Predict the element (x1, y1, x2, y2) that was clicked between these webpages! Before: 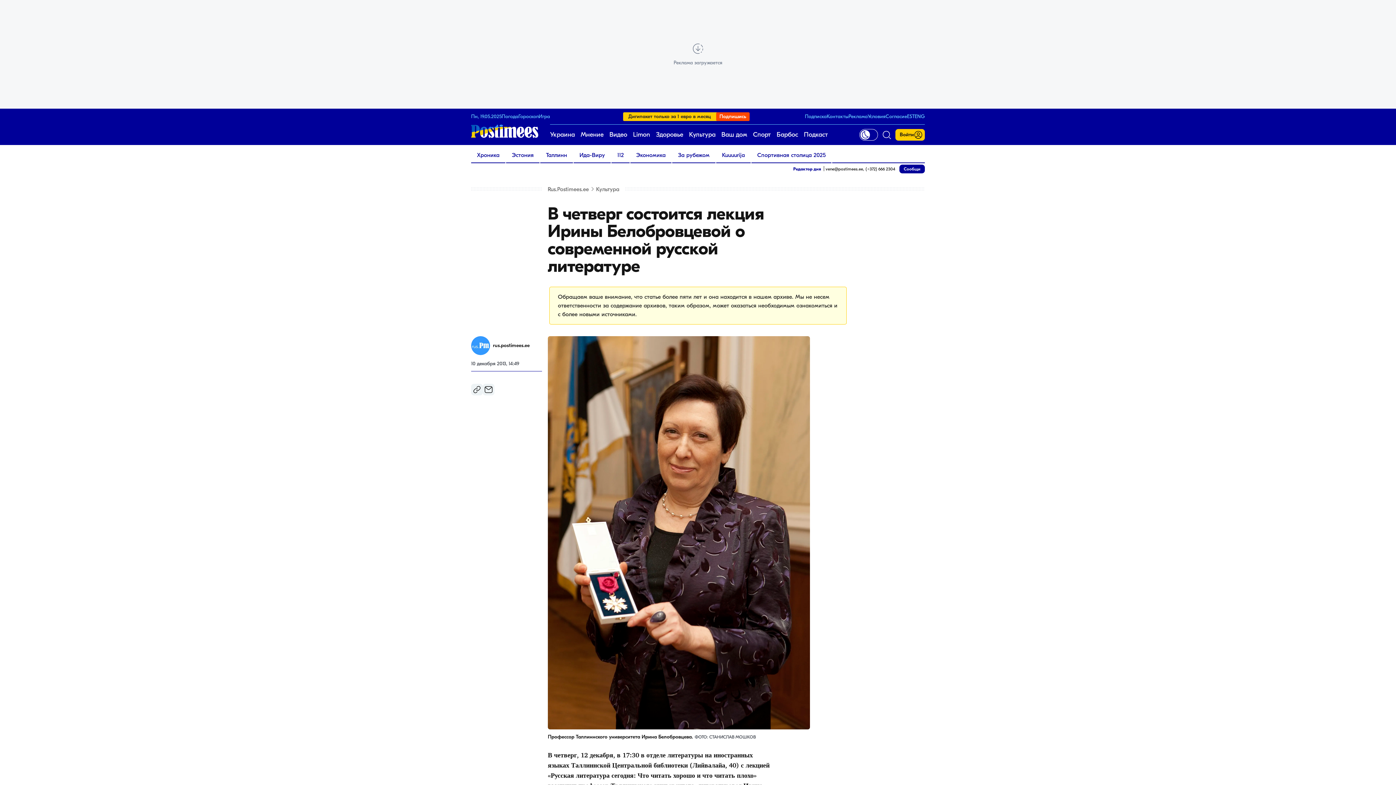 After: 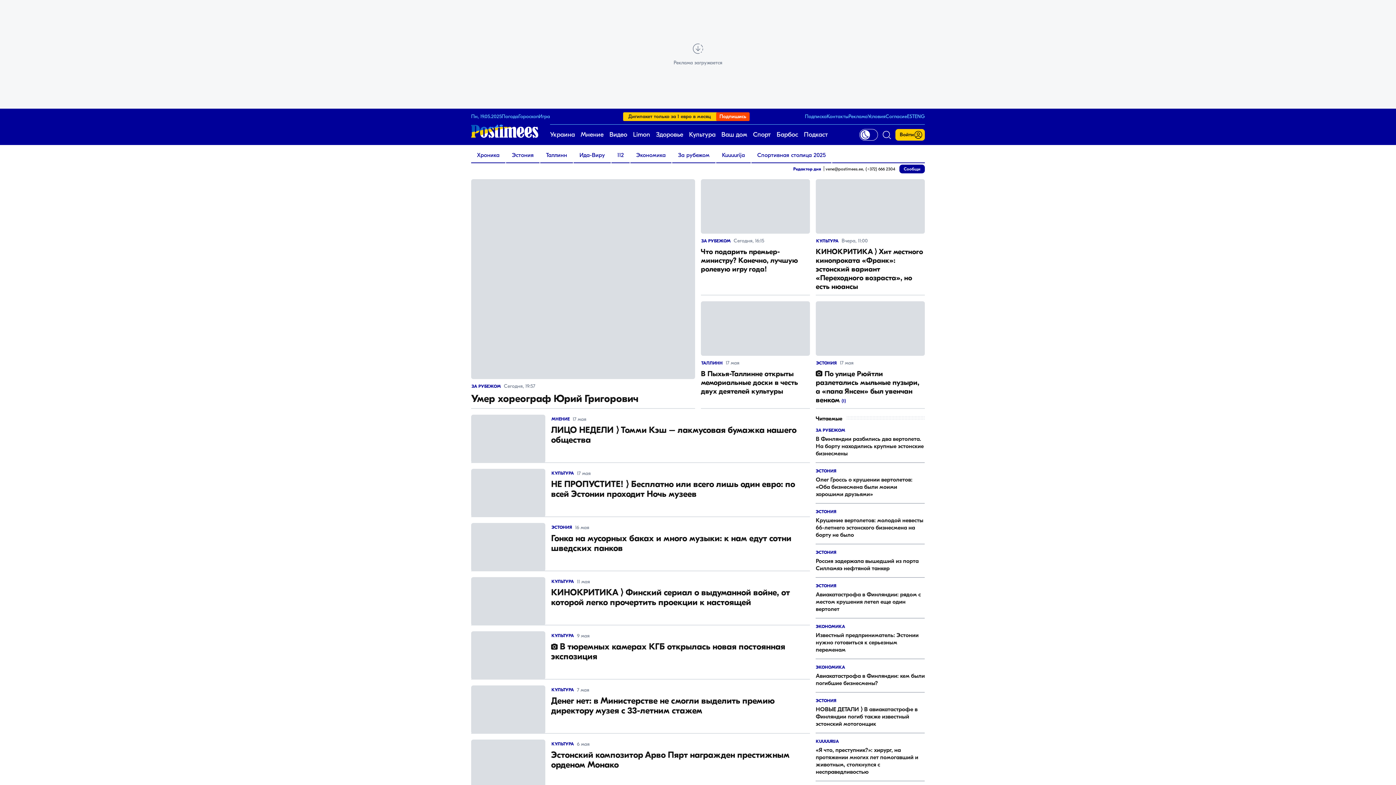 Action: bbox: (596, 186, 619, 192) label: Культура